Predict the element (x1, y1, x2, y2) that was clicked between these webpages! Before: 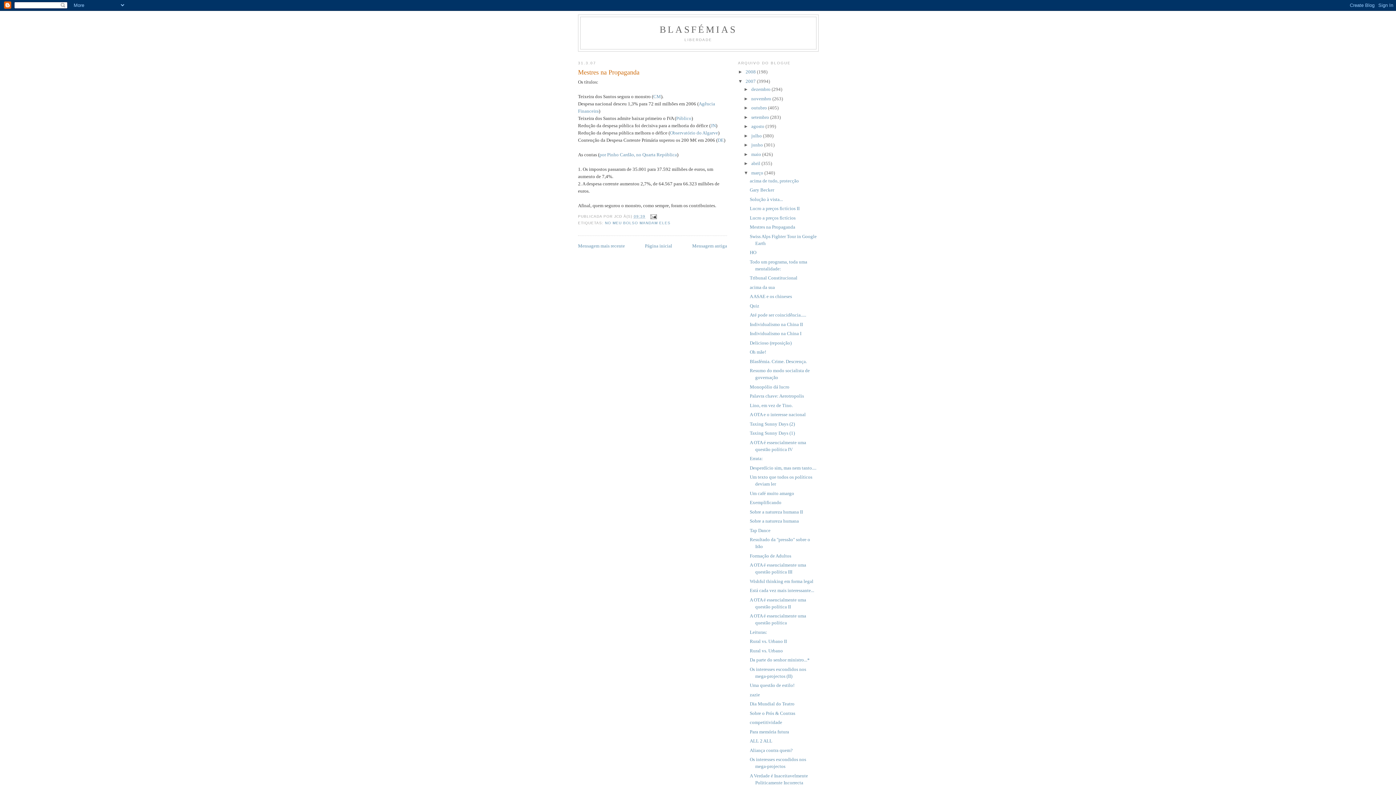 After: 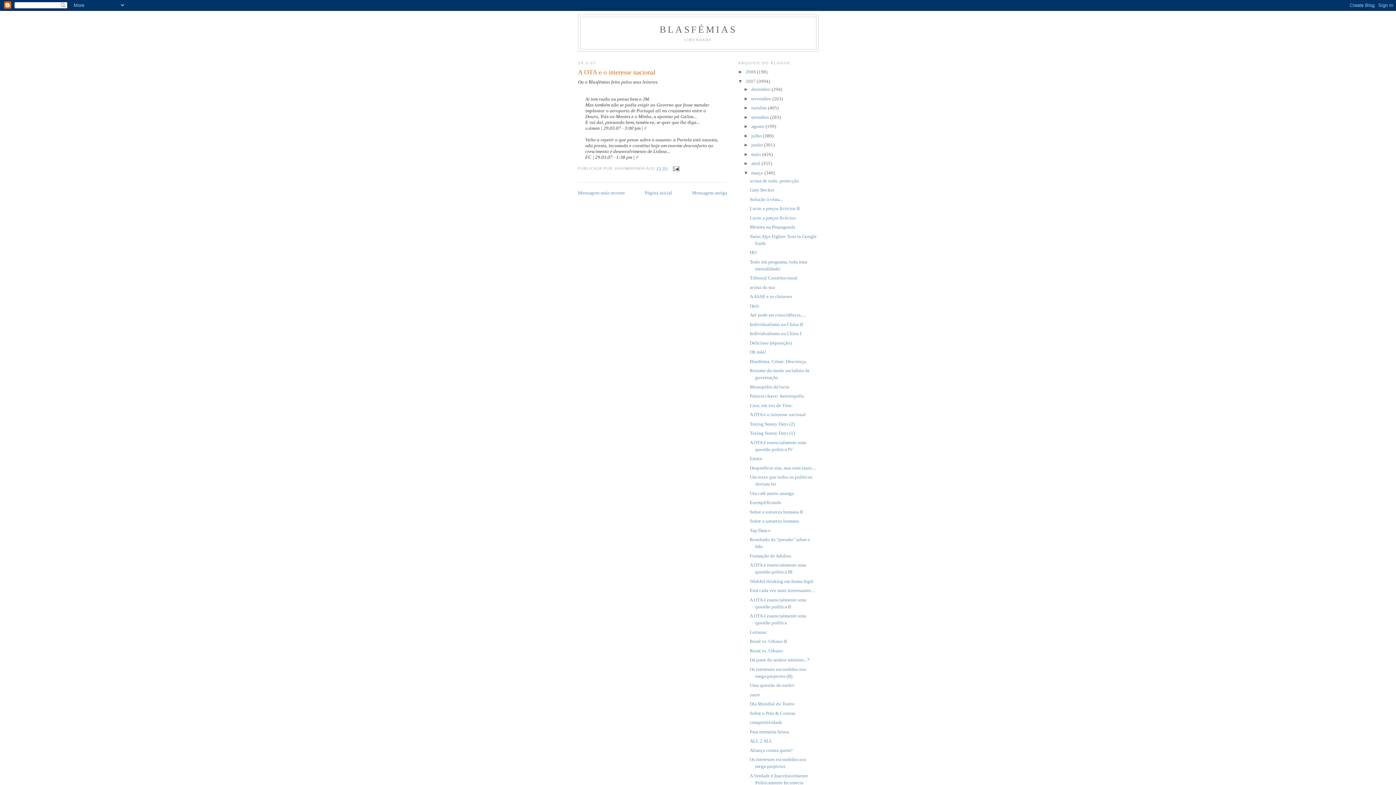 Action: bbox: (749, 412, 805, 417) label: A OTA e o interesse nacional